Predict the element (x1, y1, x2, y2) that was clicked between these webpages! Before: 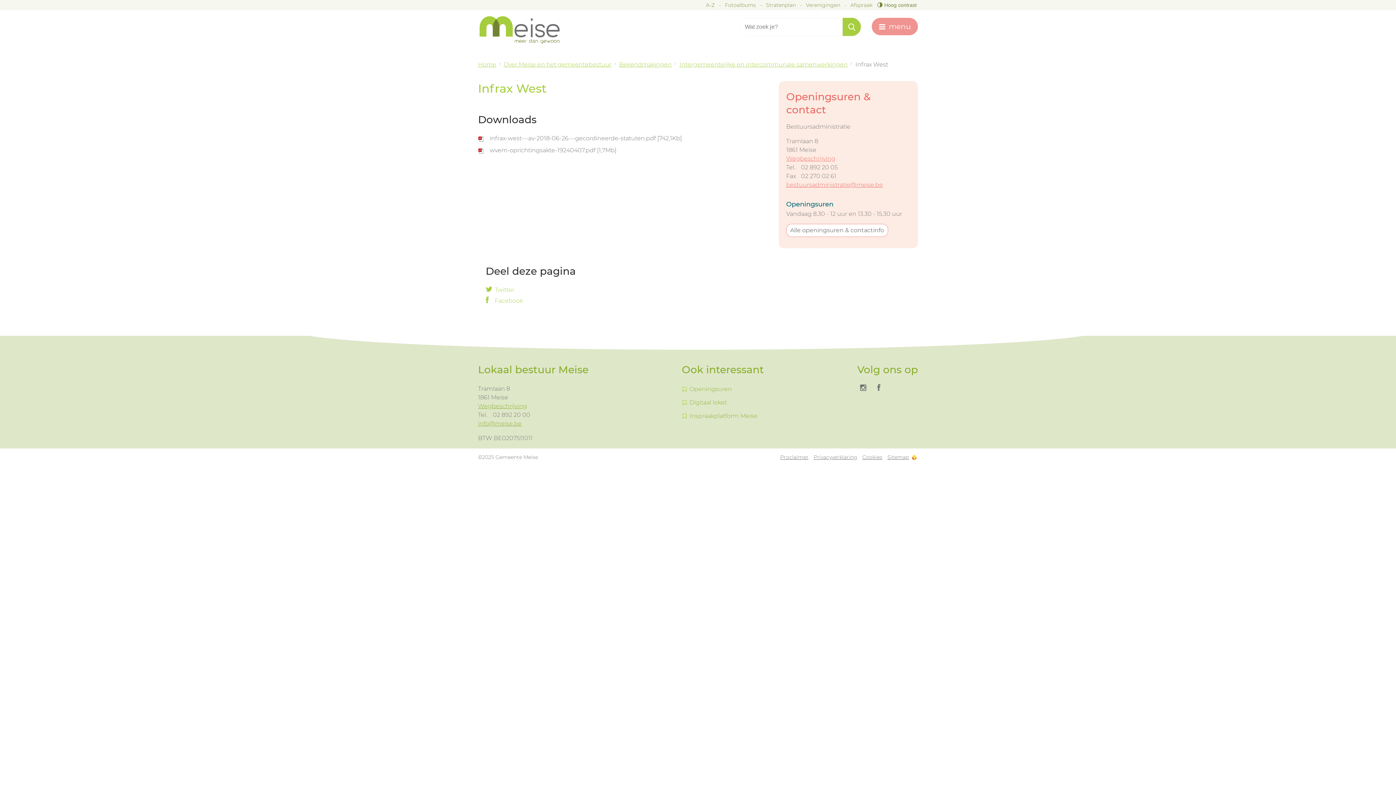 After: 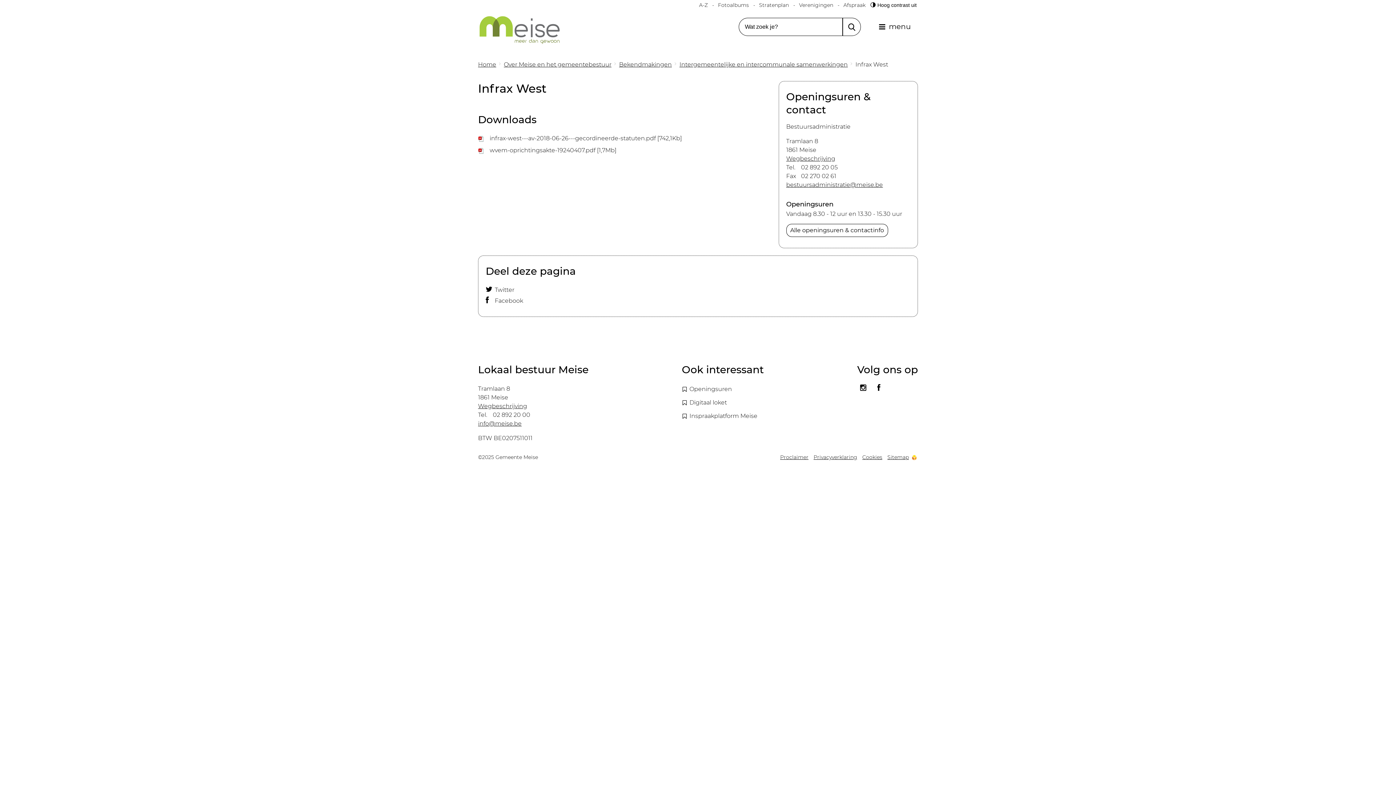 Action: label: Hoog contrast bbox: (876, 1, 918, 8)